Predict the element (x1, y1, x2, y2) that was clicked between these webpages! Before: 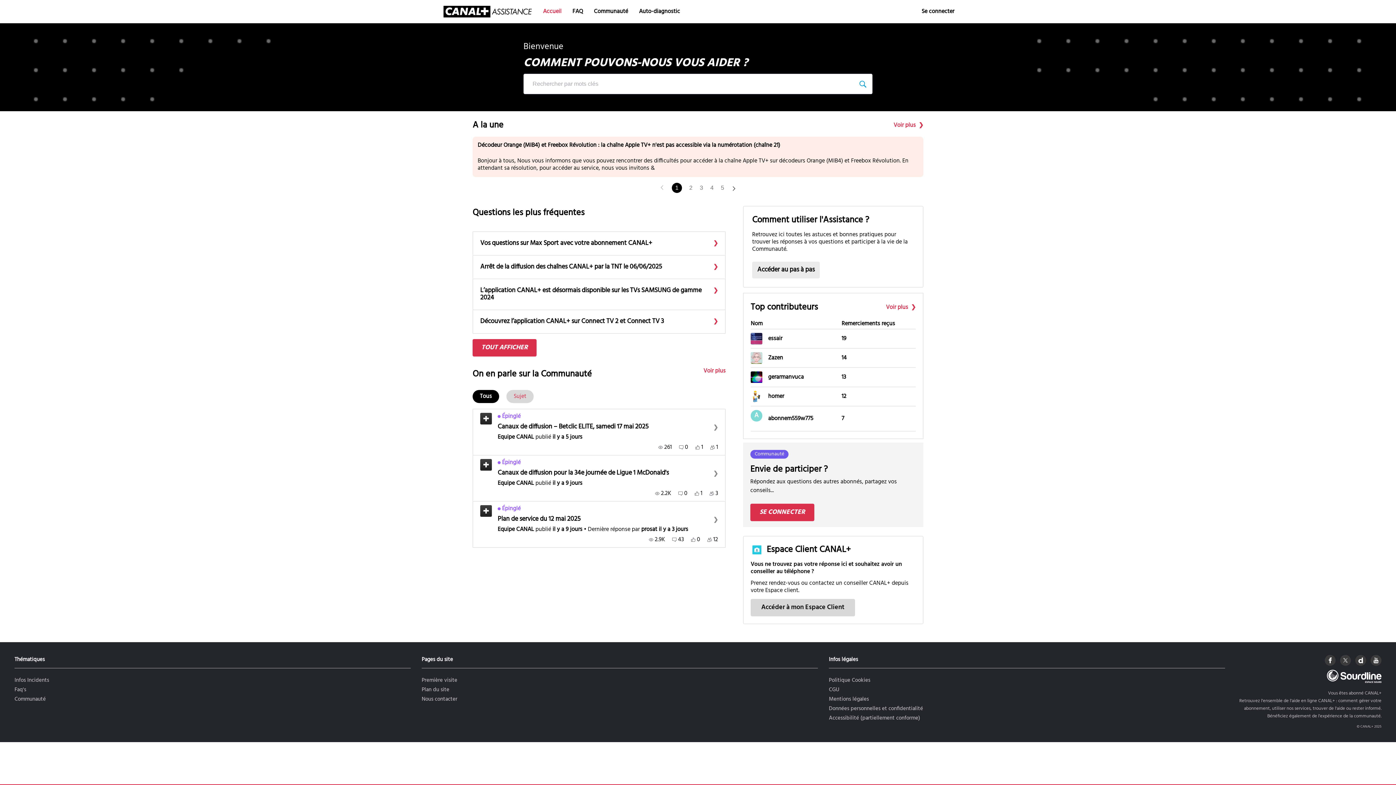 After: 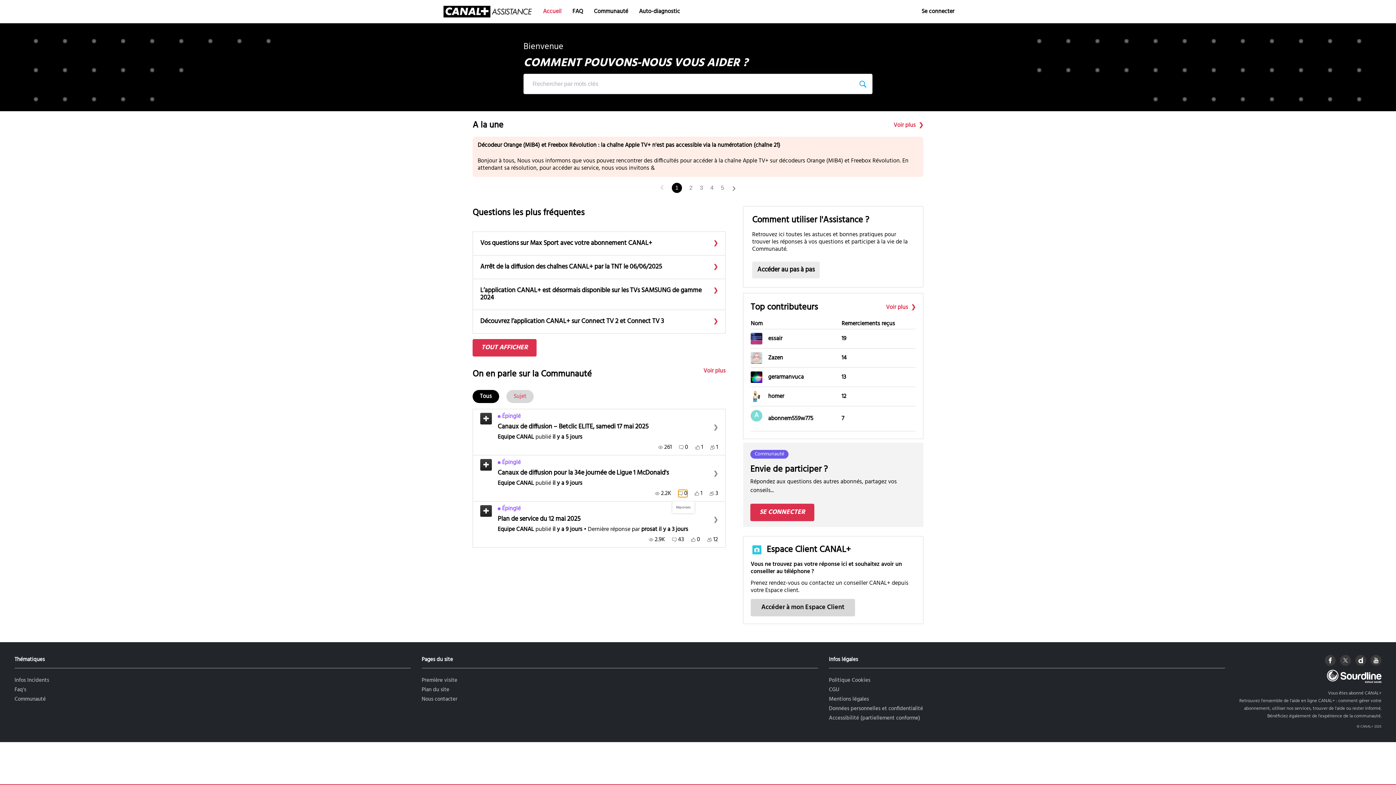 Action: label: 0 Réponses bbox: (678, 490, 687, 497)